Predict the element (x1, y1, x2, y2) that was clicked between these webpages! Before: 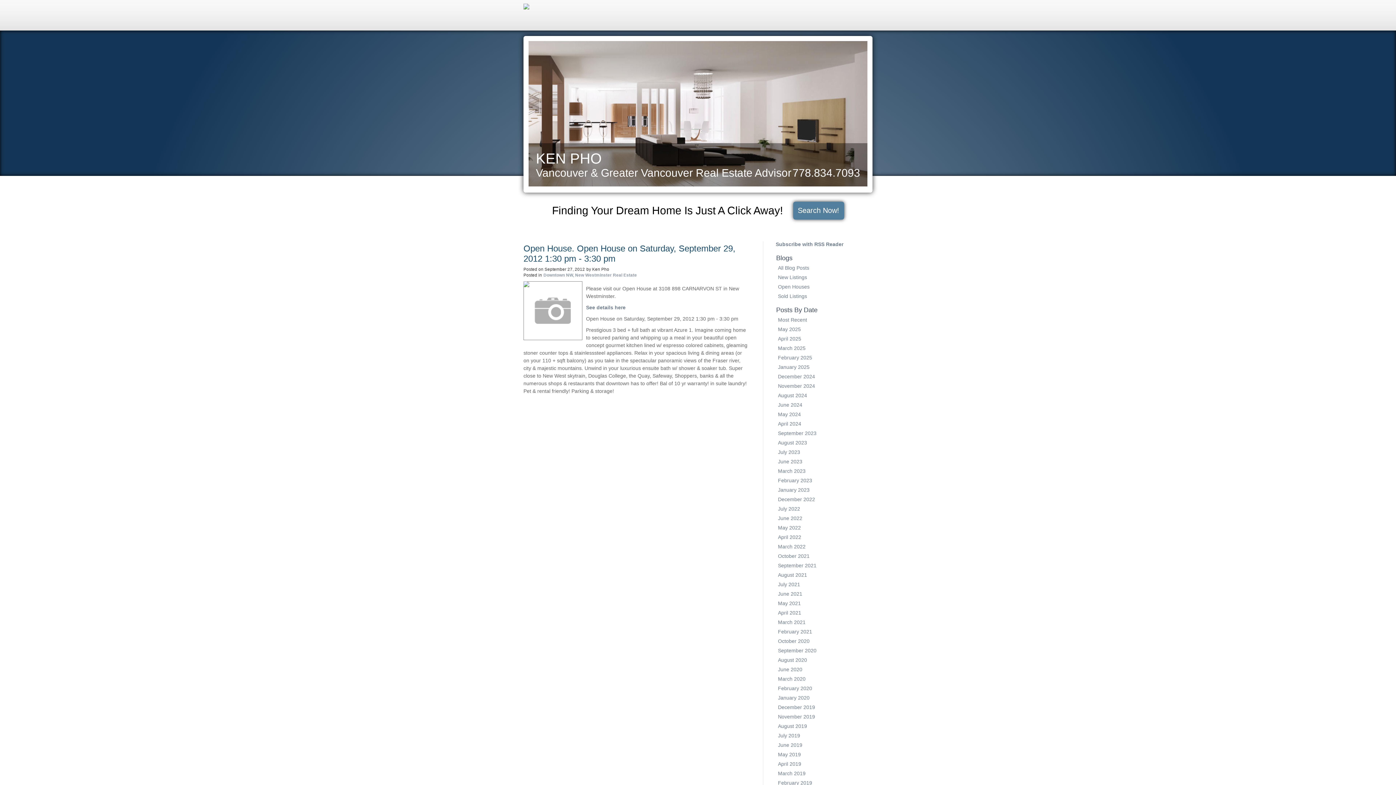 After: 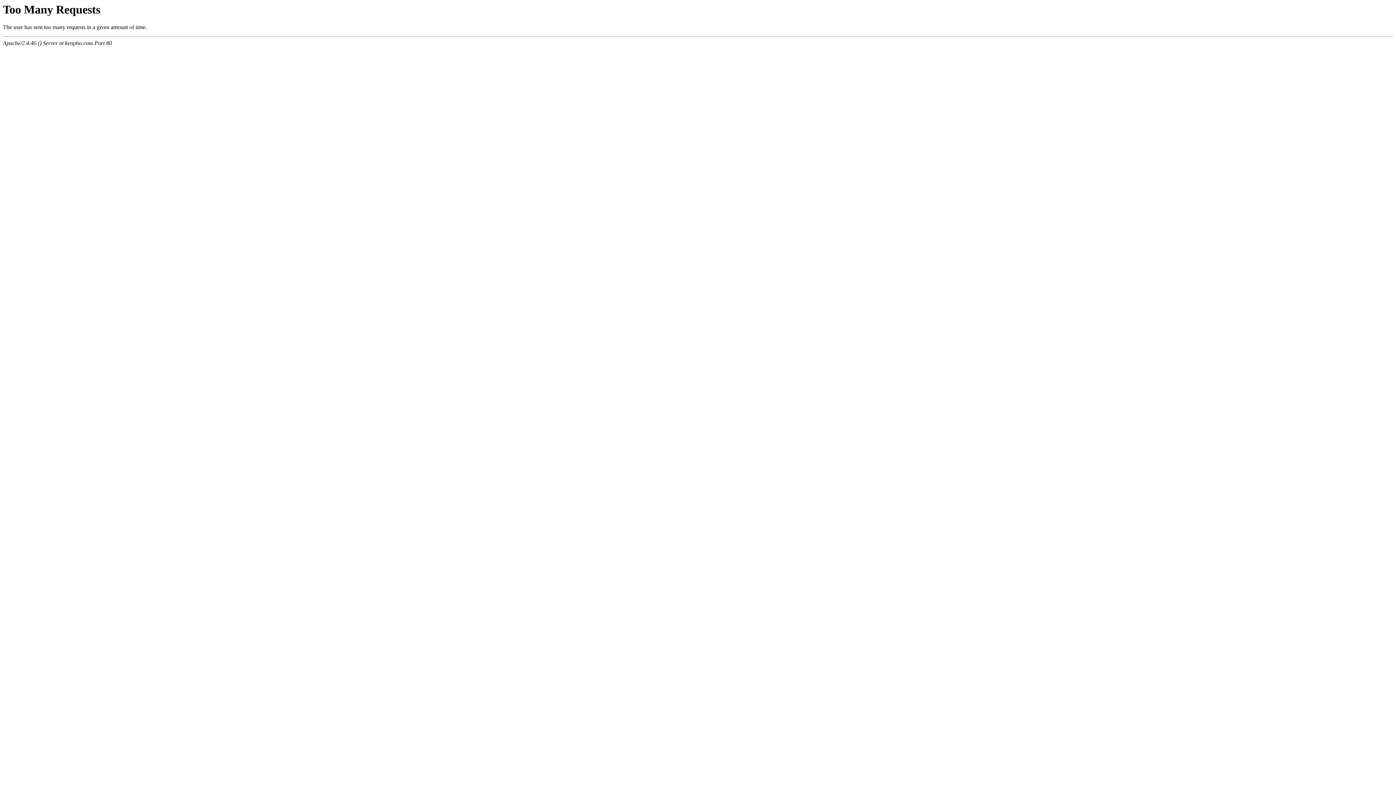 Action: label: December 2022 bbox: (778, 496, 815, 502)